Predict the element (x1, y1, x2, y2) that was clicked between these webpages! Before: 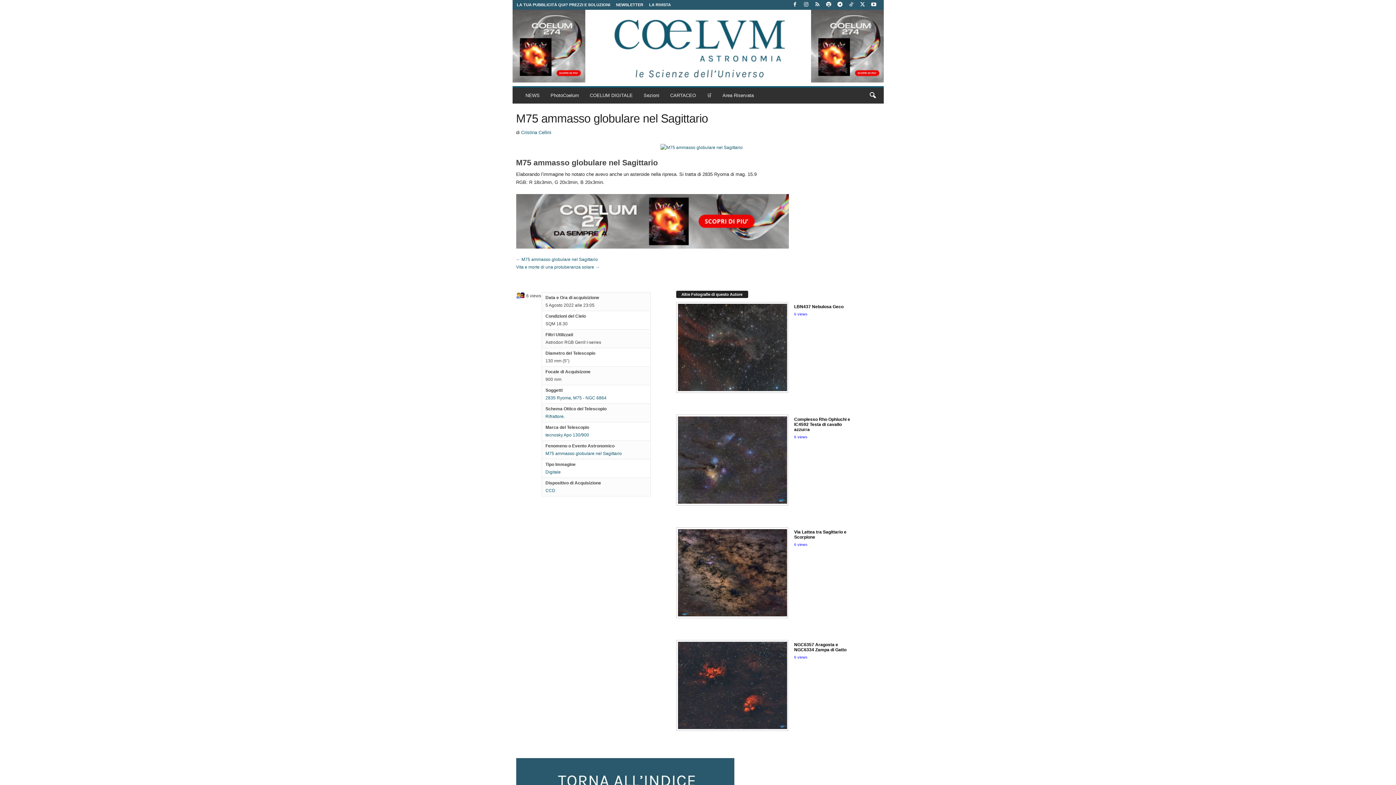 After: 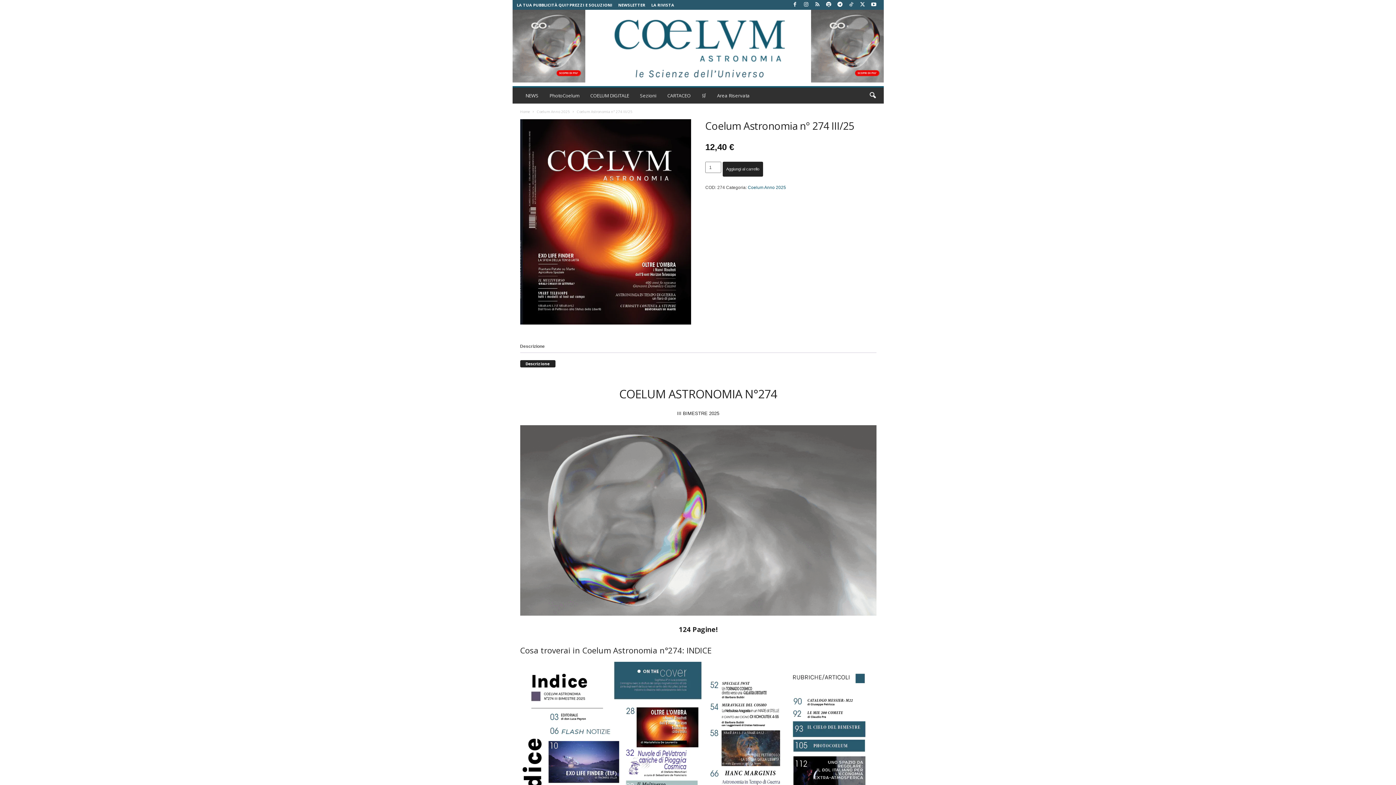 Action: bbox: (811, 9, 883, 82)